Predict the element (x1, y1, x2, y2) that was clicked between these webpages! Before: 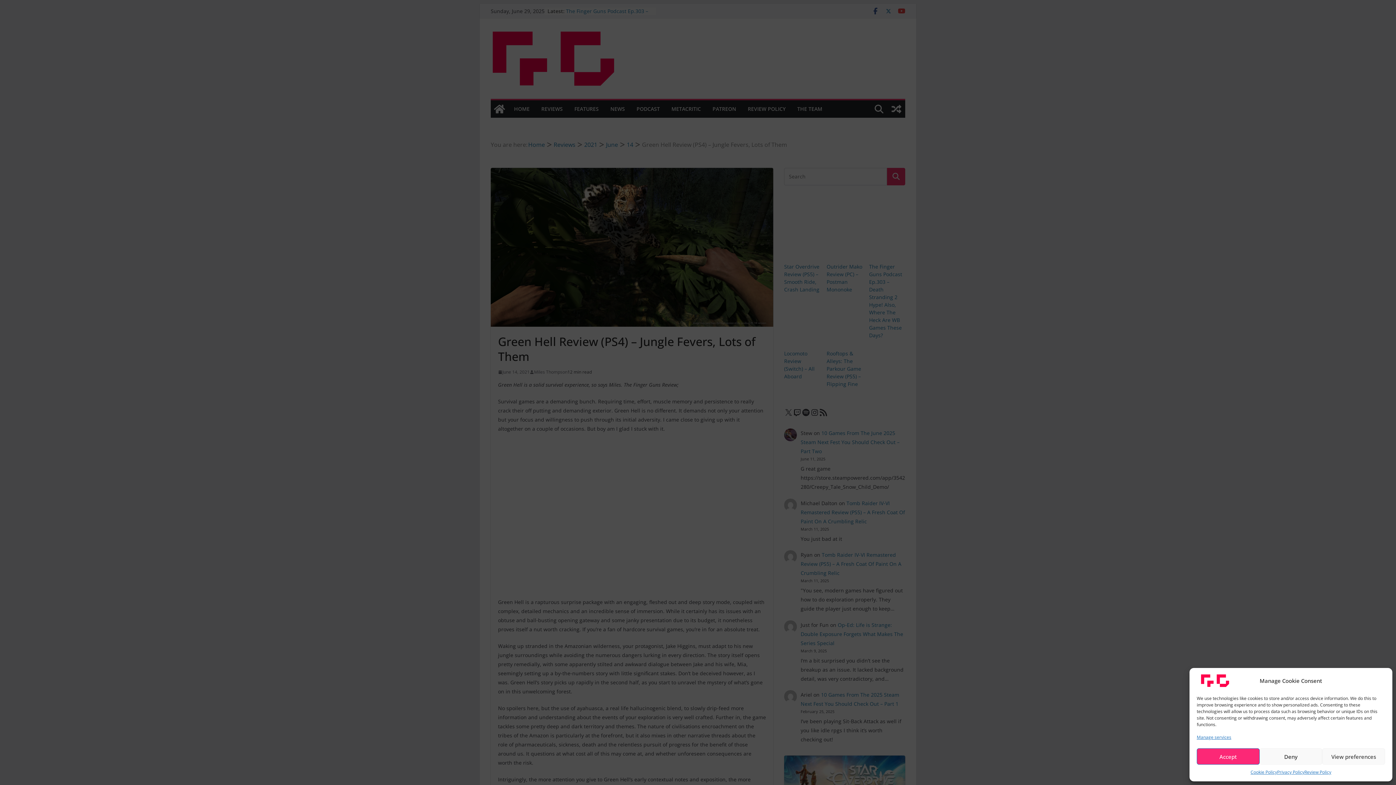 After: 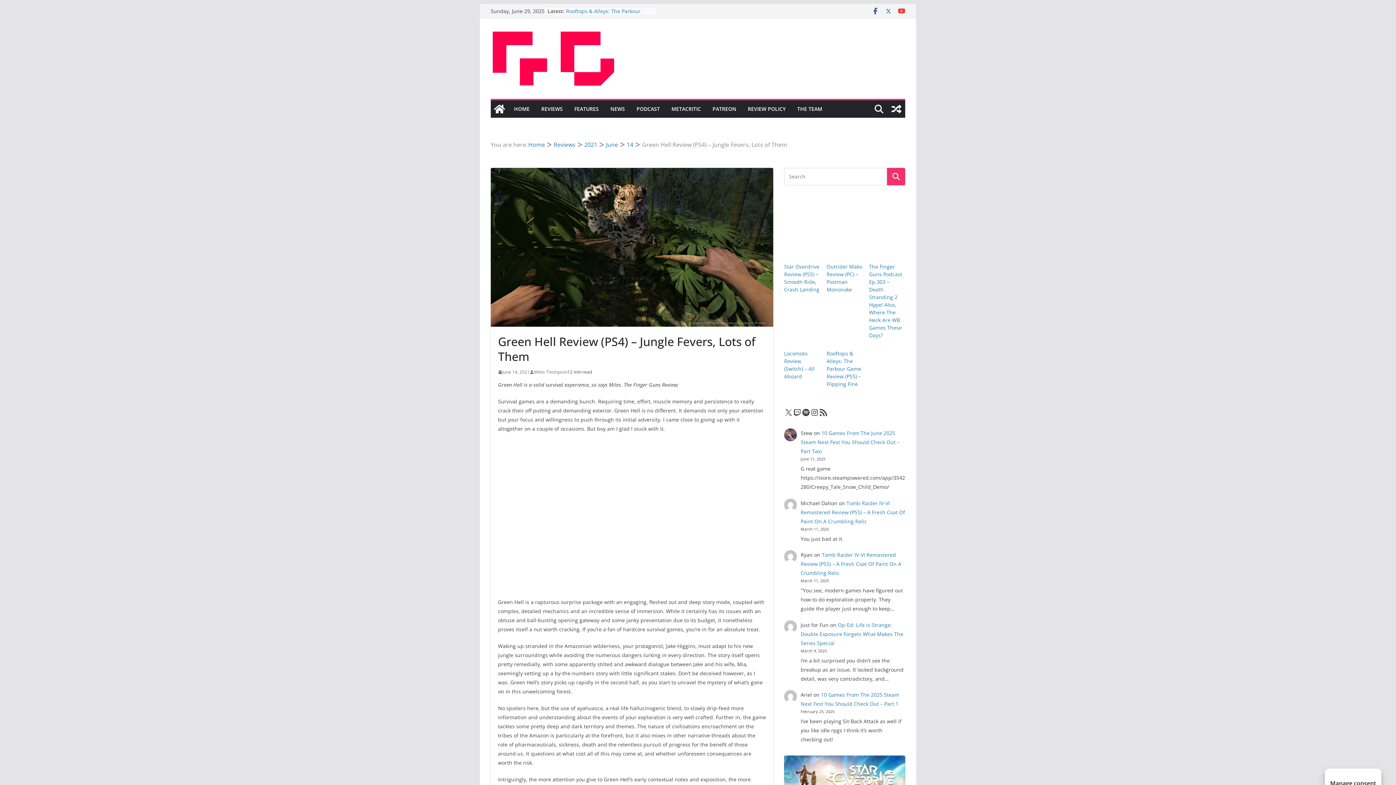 Action: label: Deny bbox: (1259, 748, 1322, 765)